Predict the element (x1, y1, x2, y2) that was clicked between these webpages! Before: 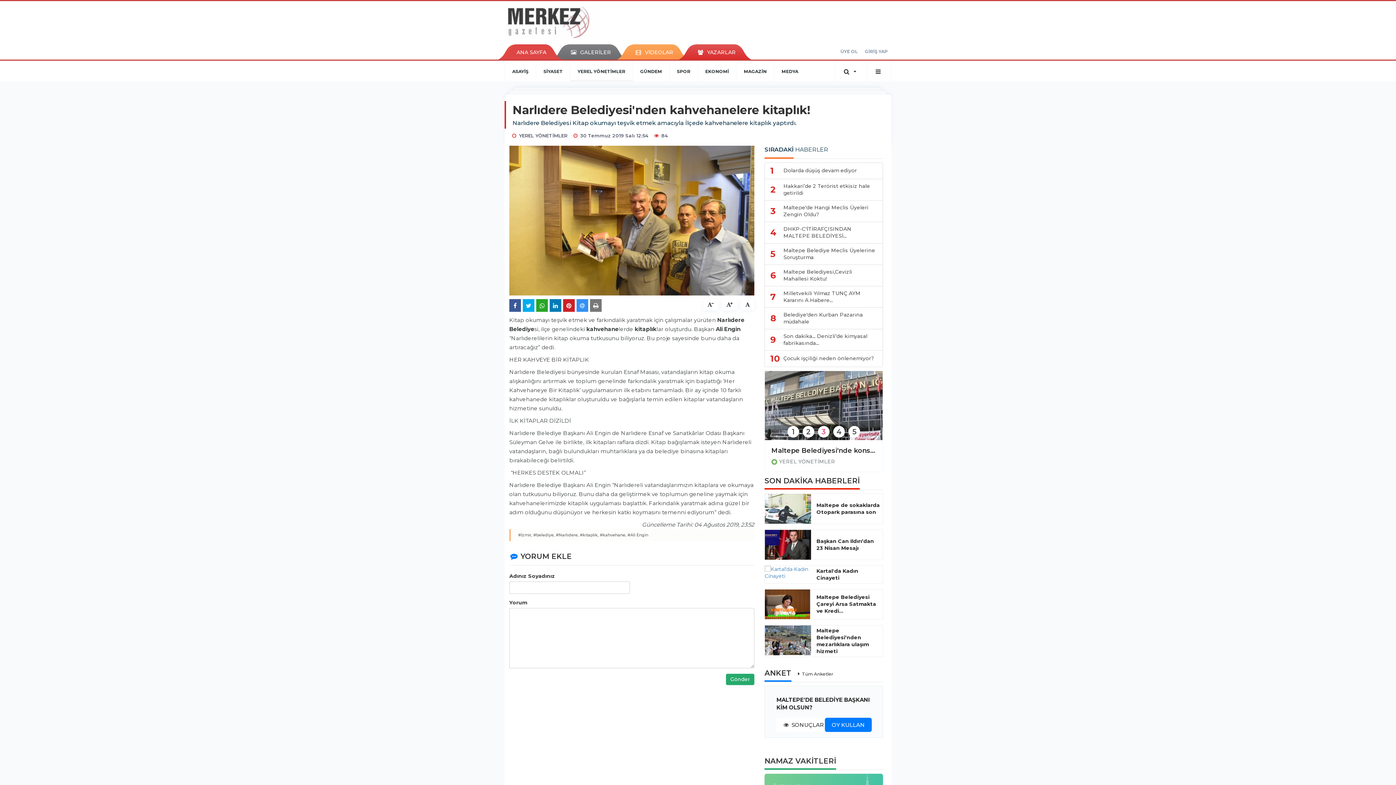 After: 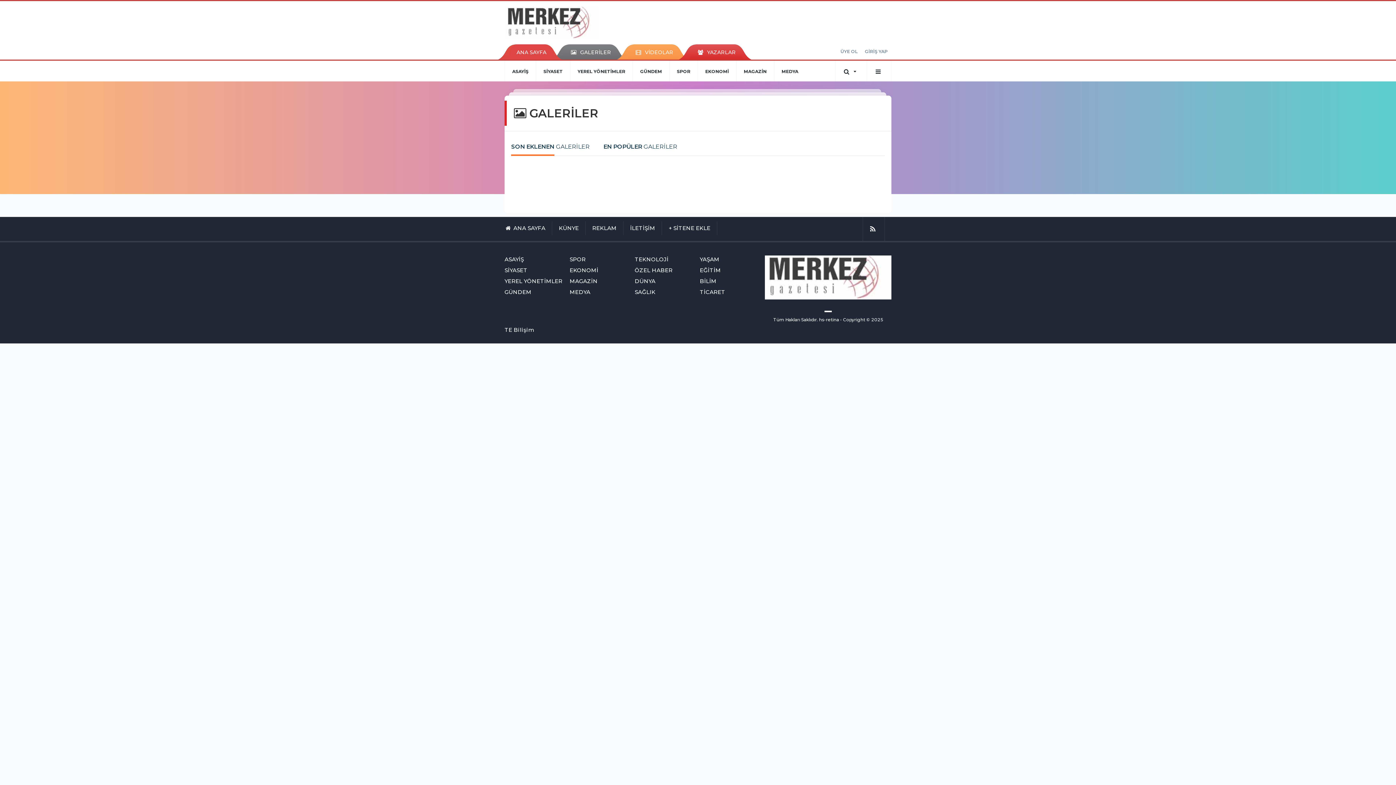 Action: label: GALERİLER bbox: (563, 44, 618, 59)